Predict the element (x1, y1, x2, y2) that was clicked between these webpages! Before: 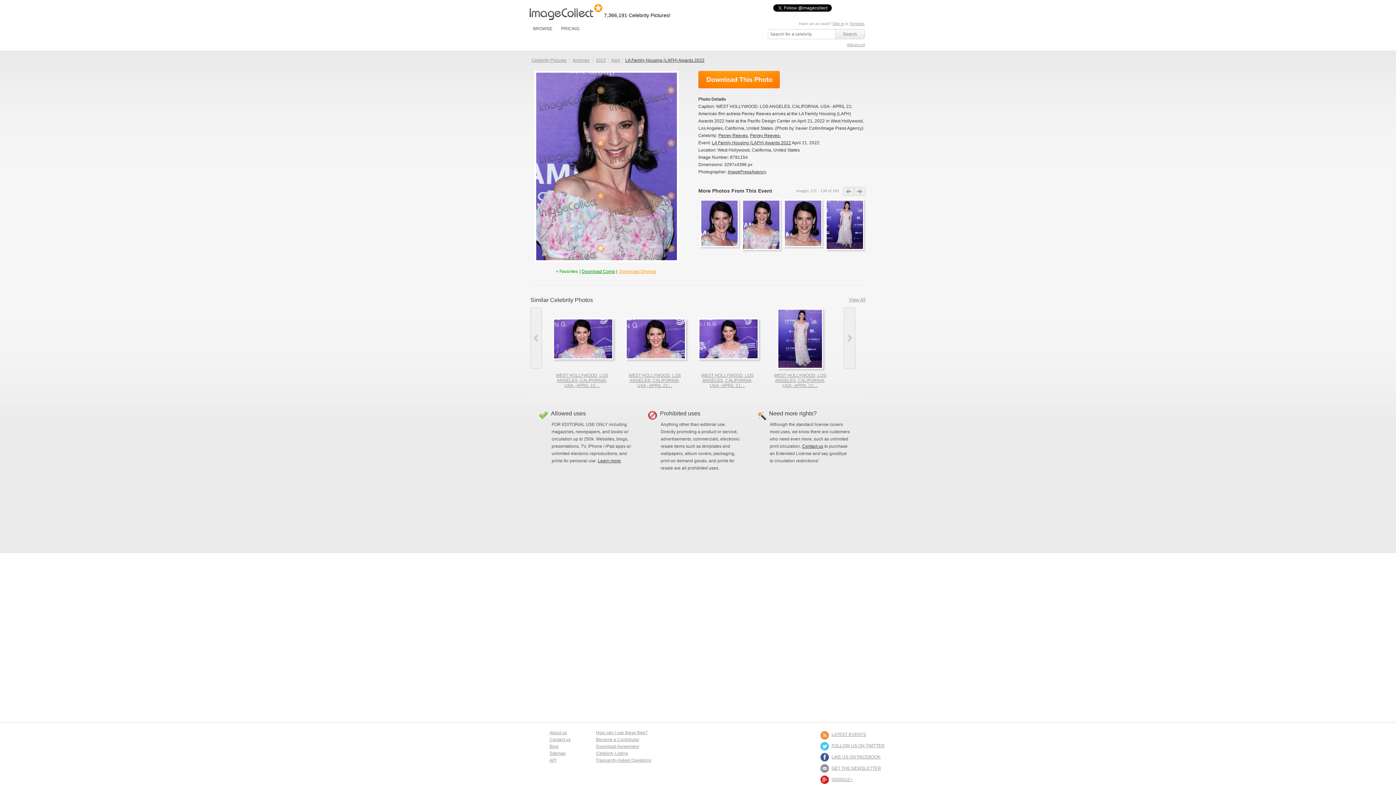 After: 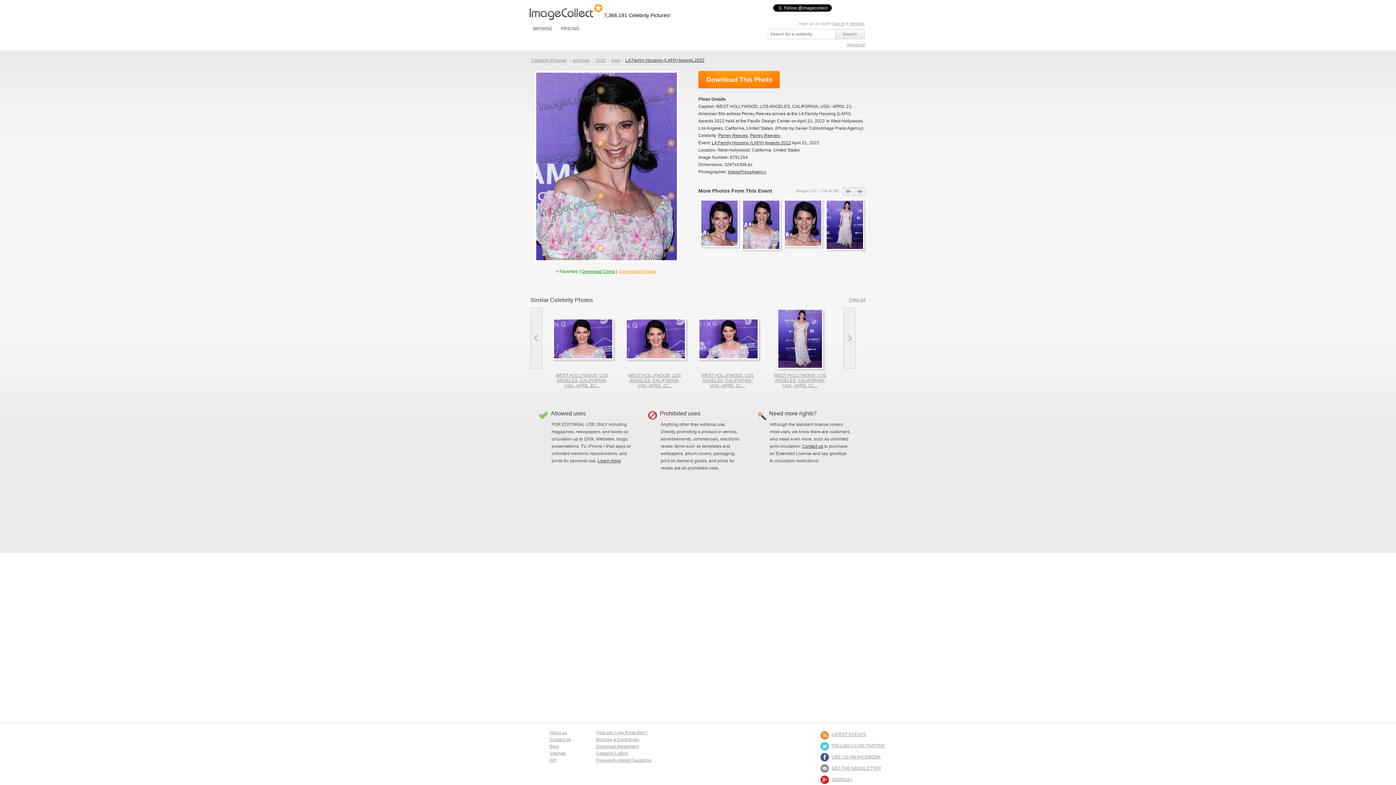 Action: label: GOOGLE+ bbox: (820, 775, 884, 785)